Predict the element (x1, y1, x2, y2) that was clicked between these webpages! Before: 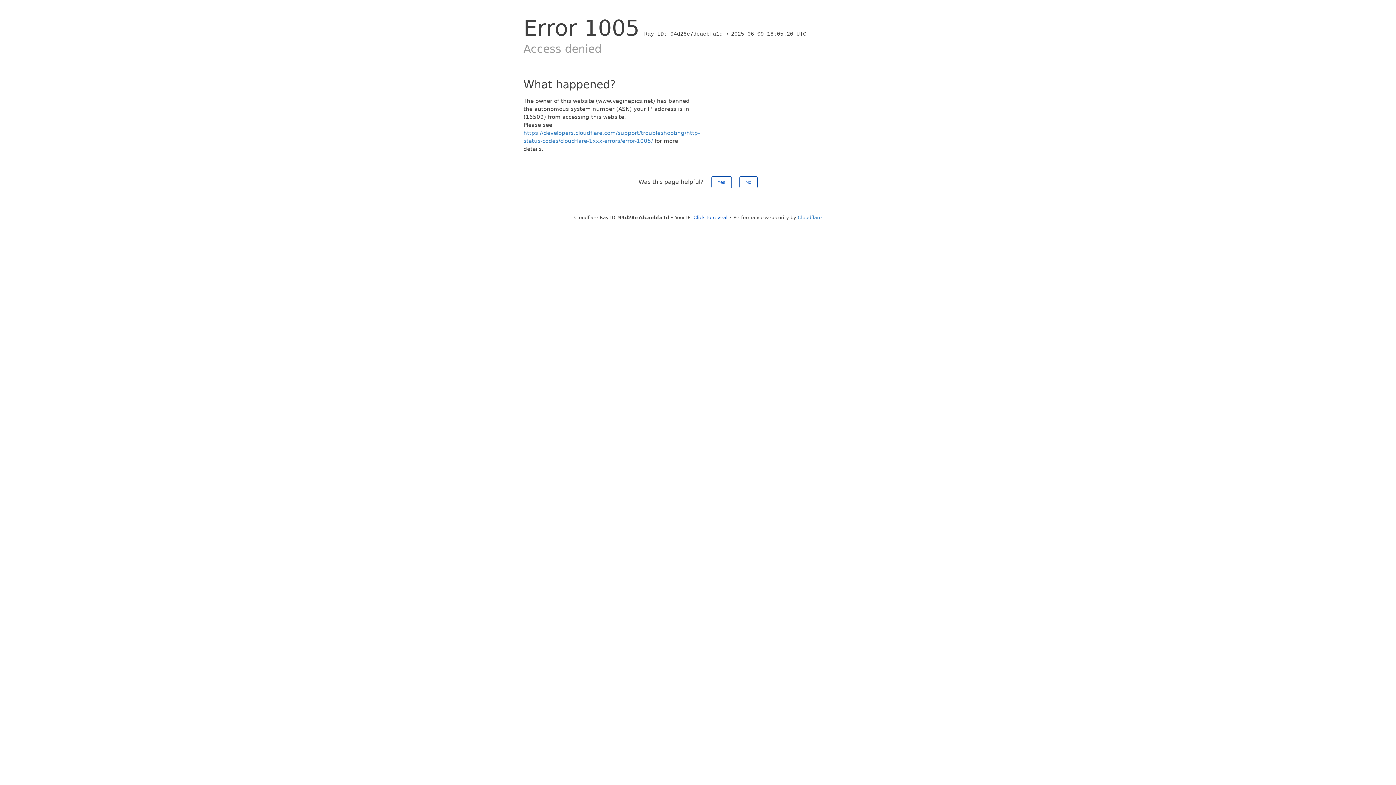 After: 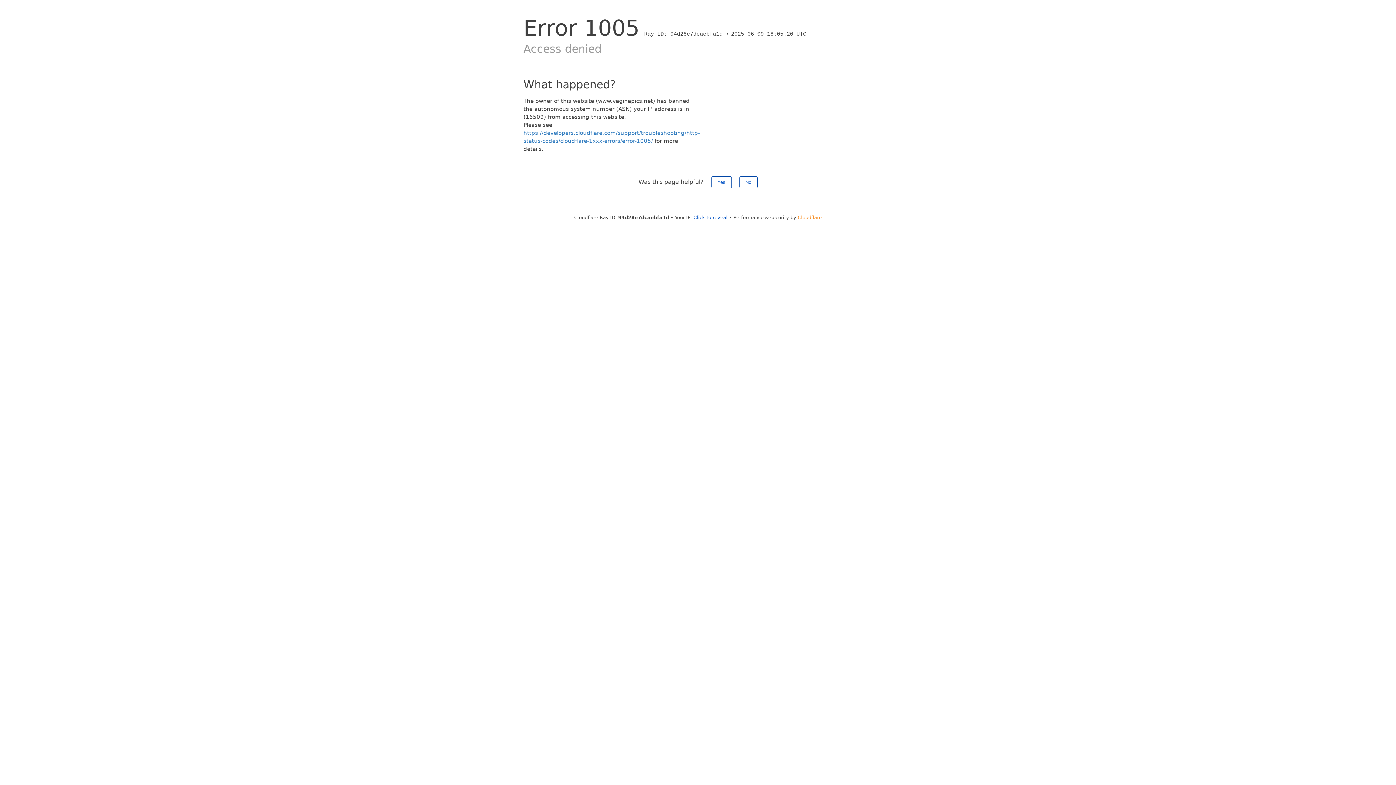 Action: label: Cloudflare bbox: (798, 214, 822, 220)